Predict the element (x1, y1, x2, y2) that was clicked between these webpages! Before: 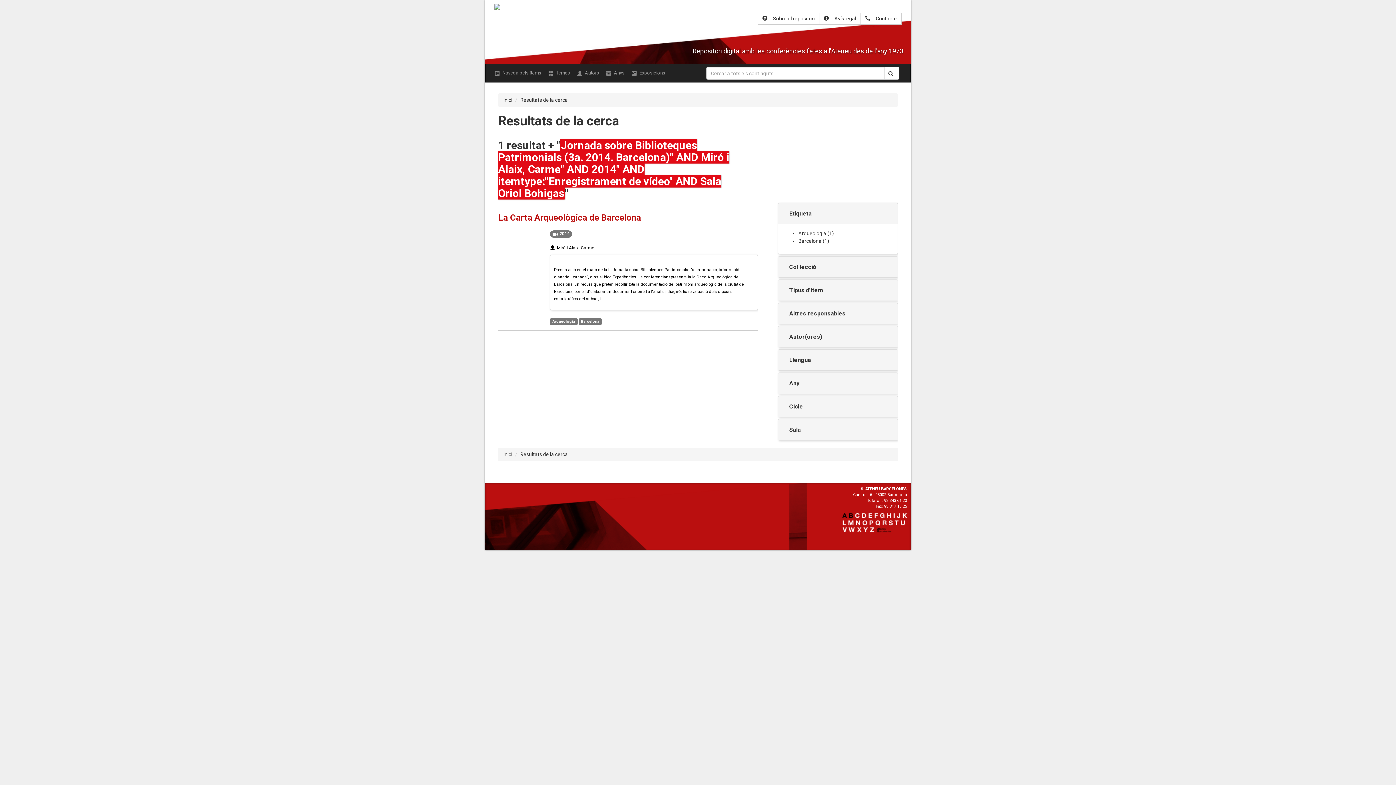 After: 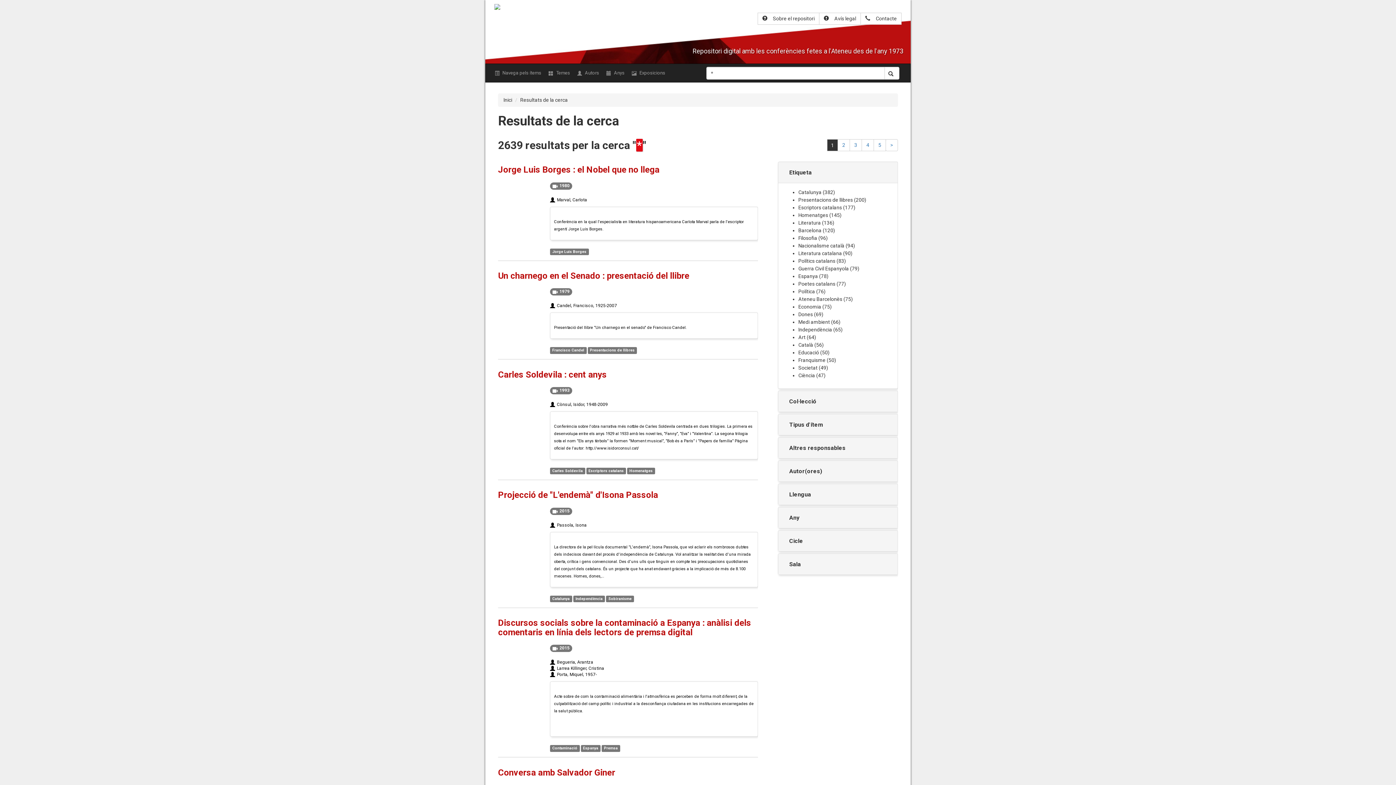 Action: bbox: (520, 451, 568, 457) label: Resultats de la cerca